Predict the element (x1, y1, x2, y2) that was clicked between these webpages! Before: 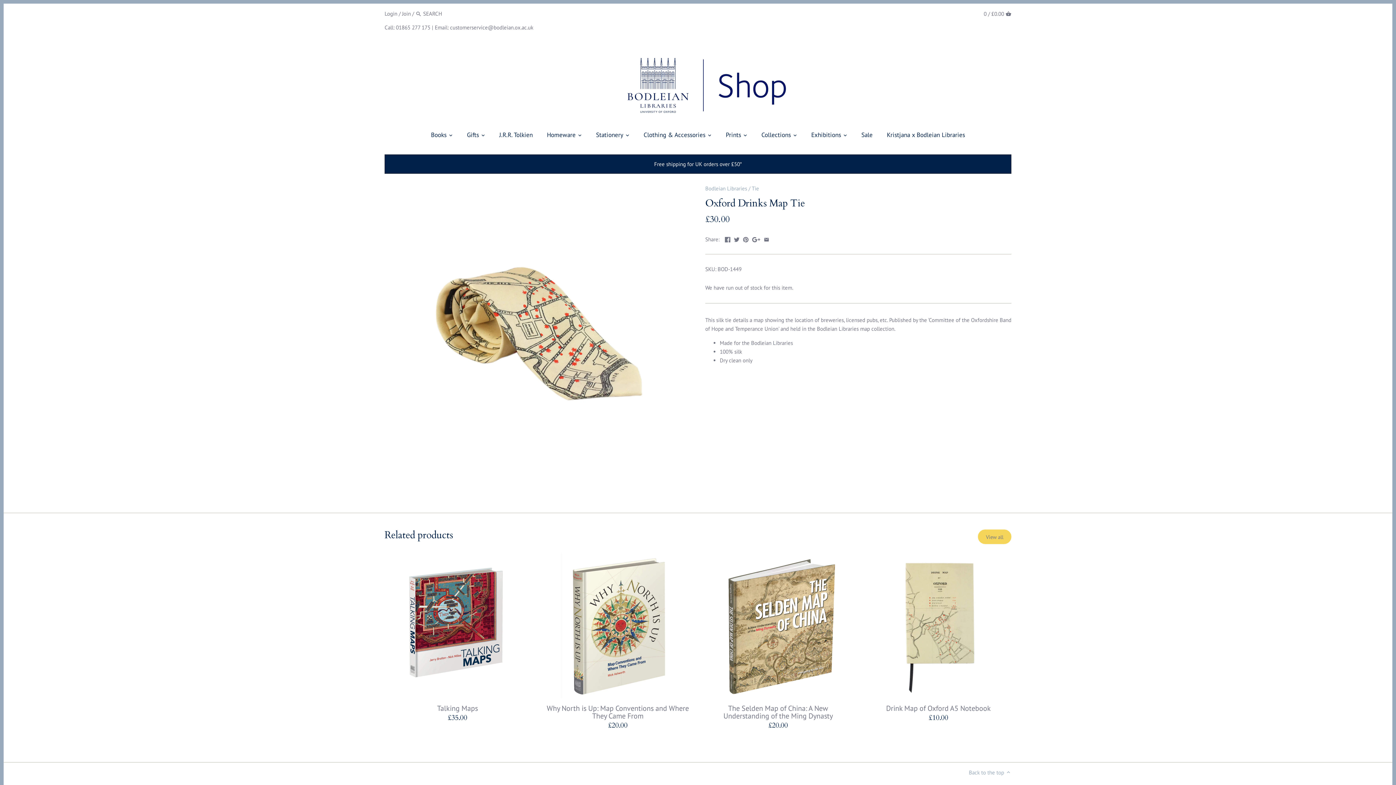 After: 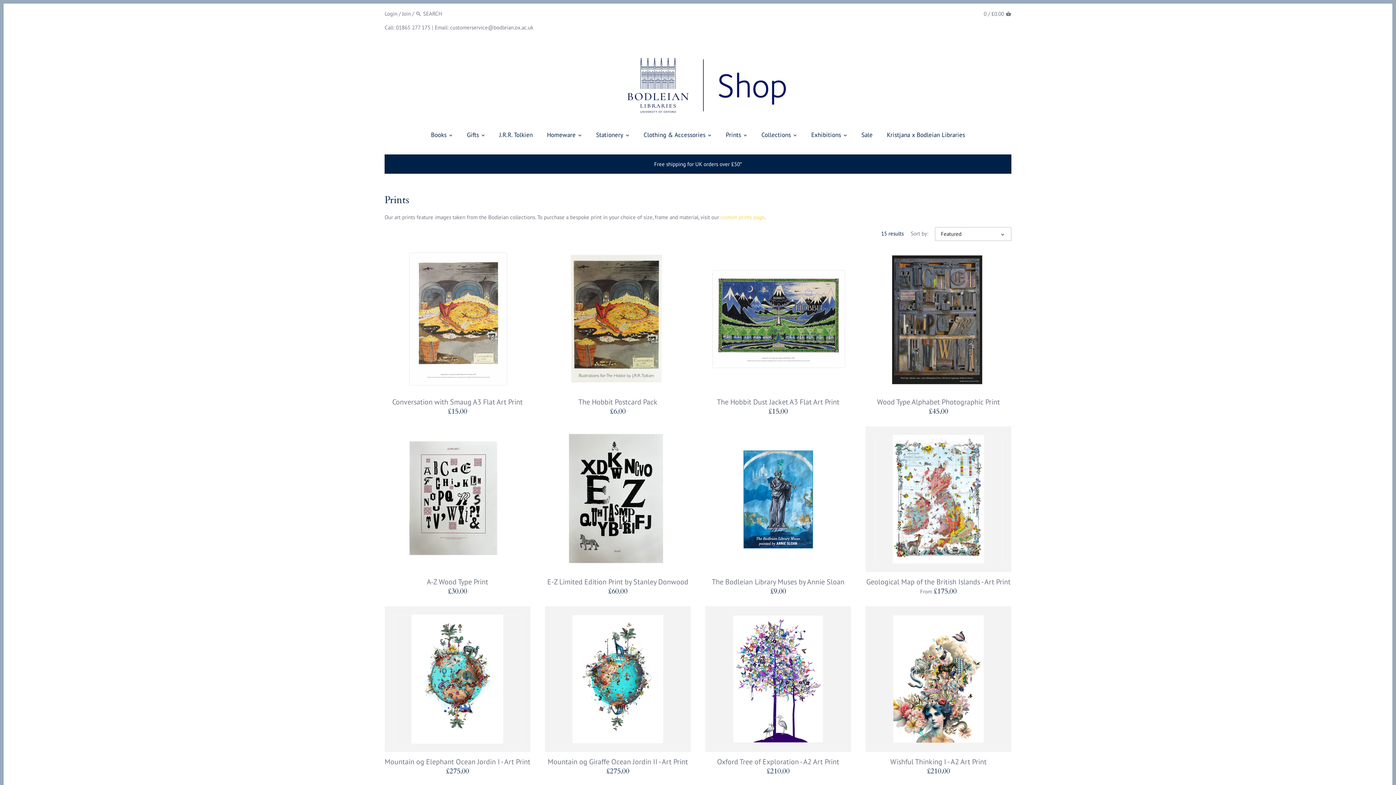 Action: label: Prints bbox: (719, 128, 747, 143)